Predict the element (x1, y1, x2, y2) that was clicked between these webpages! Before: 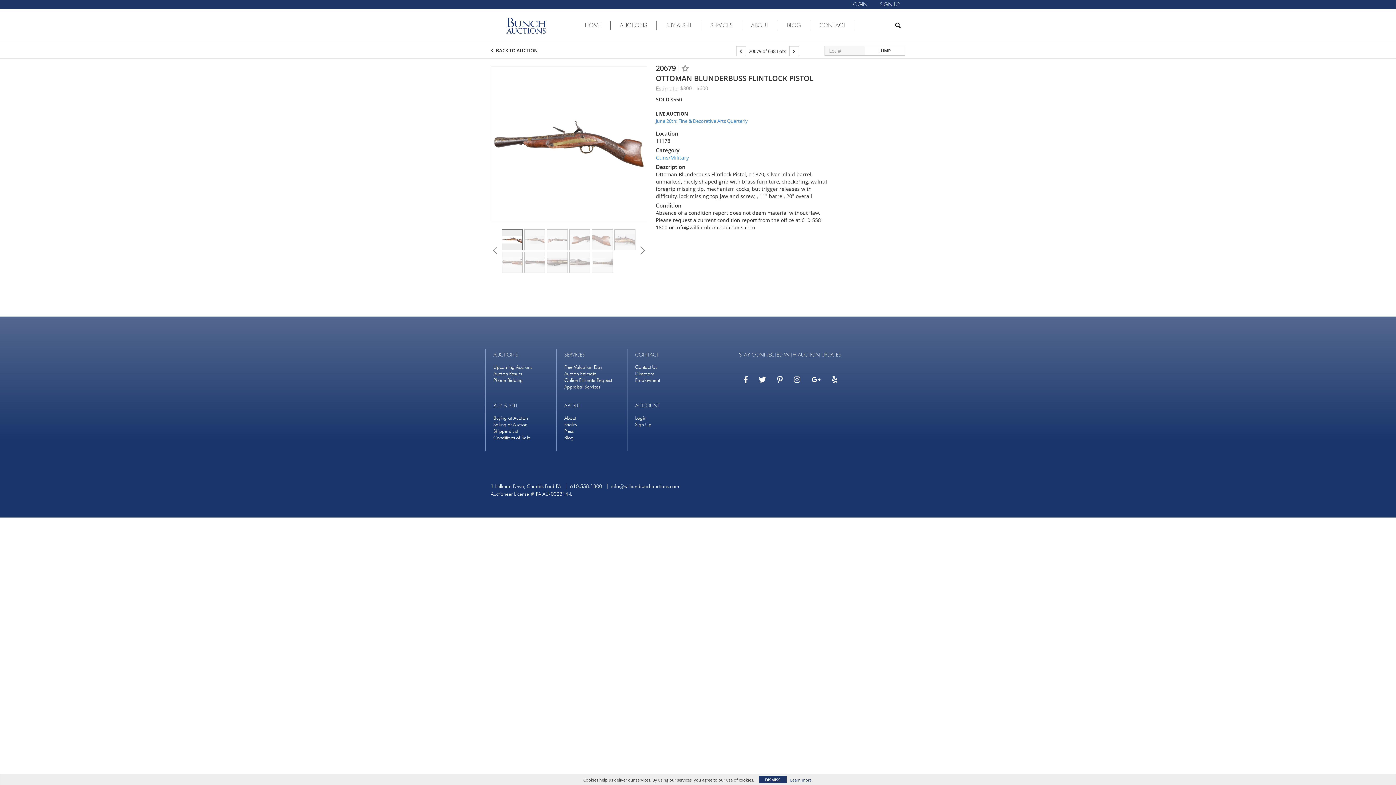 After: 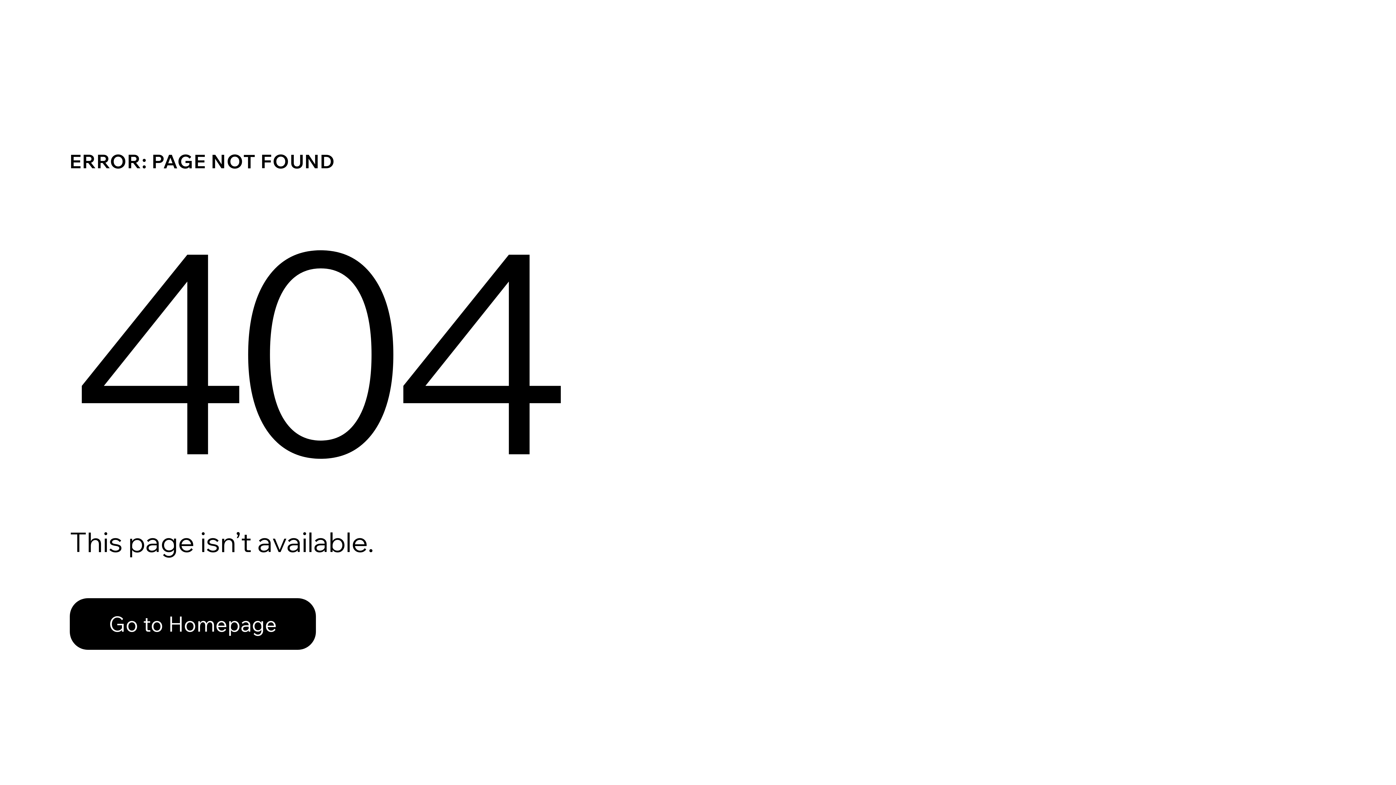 Action: label: Employment bbox: (635, 377, 660, 383)